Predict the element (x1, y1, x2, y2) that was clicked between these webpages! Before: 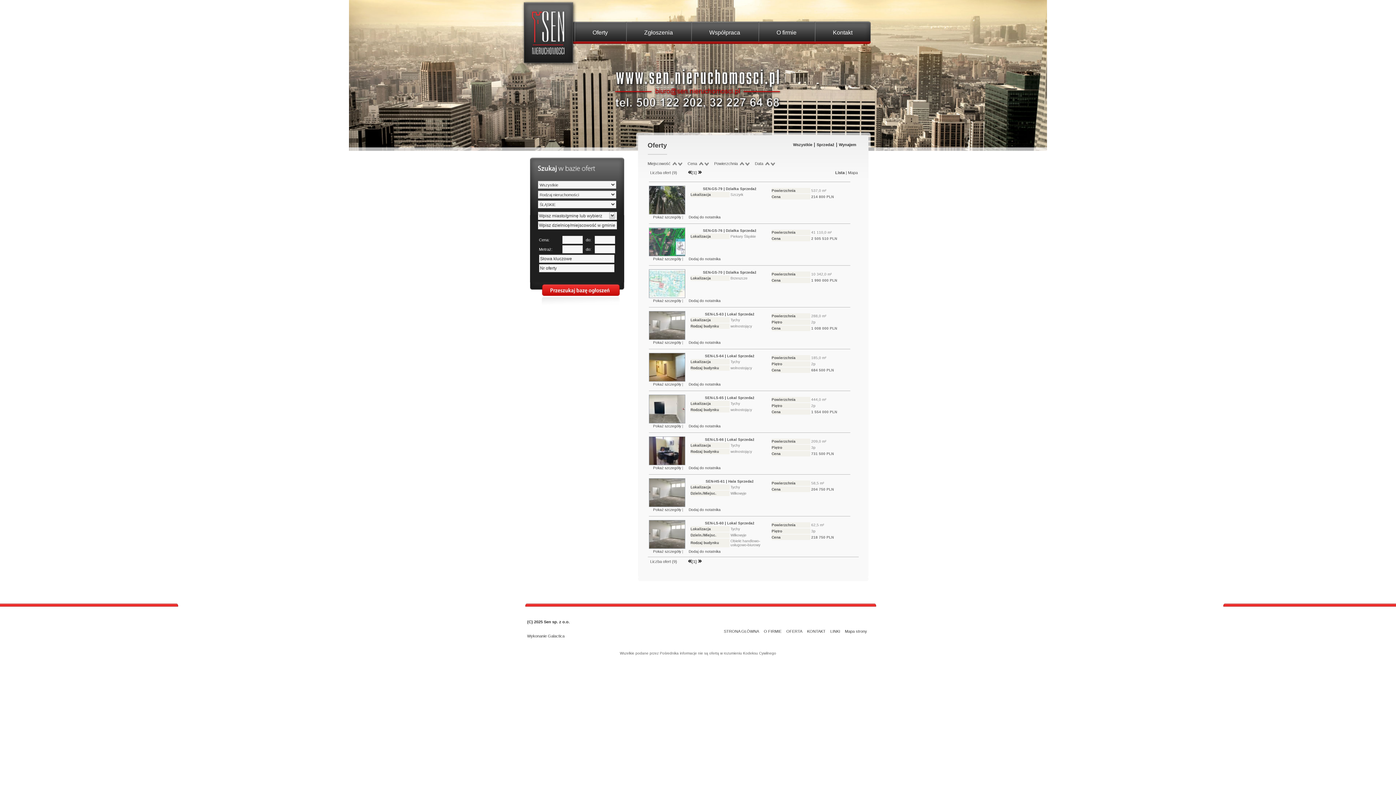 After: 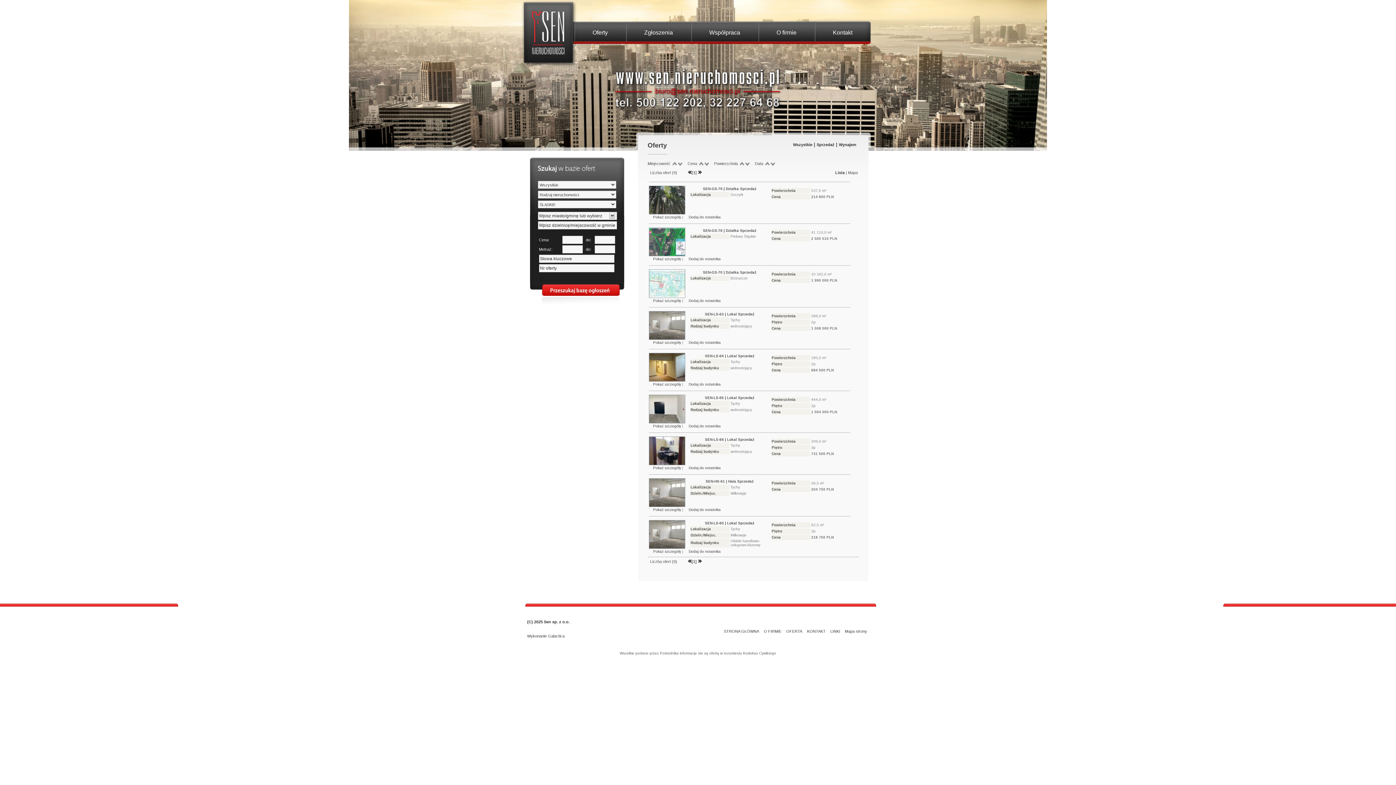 Action: bbox: (835, 170, 844, 174) label: Lista